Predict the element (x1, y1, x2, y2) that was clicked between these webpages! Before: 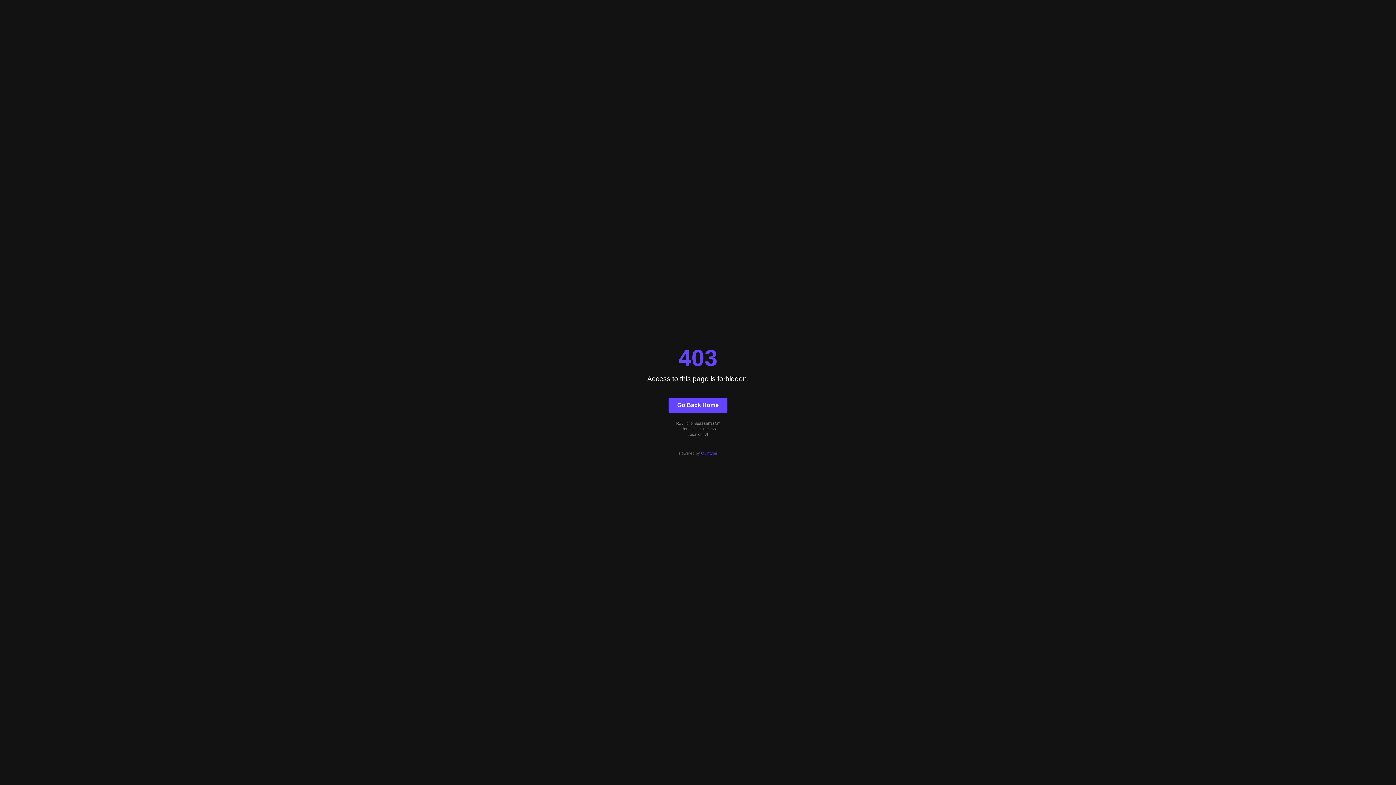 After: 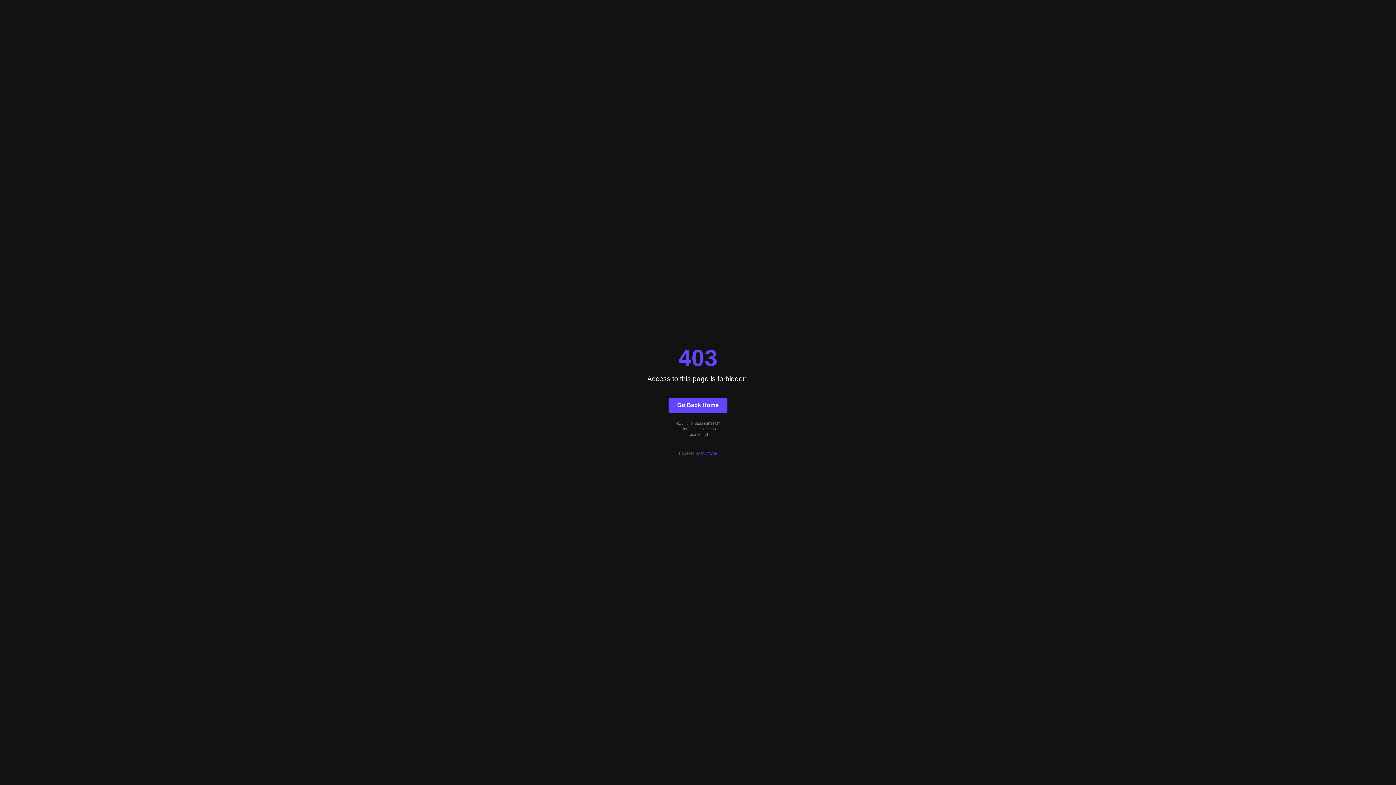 Action: label: Quintype bbox: (701, 451, 717, 455)